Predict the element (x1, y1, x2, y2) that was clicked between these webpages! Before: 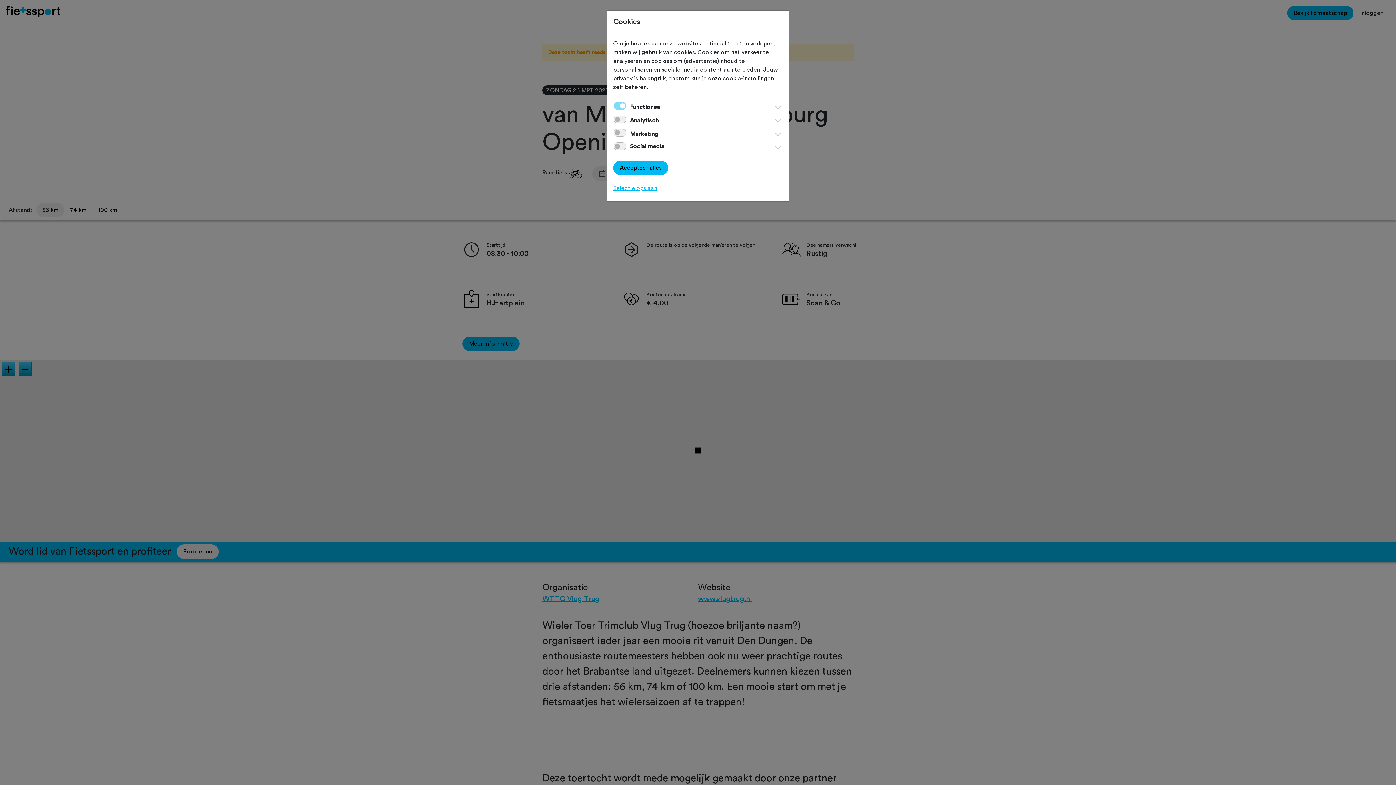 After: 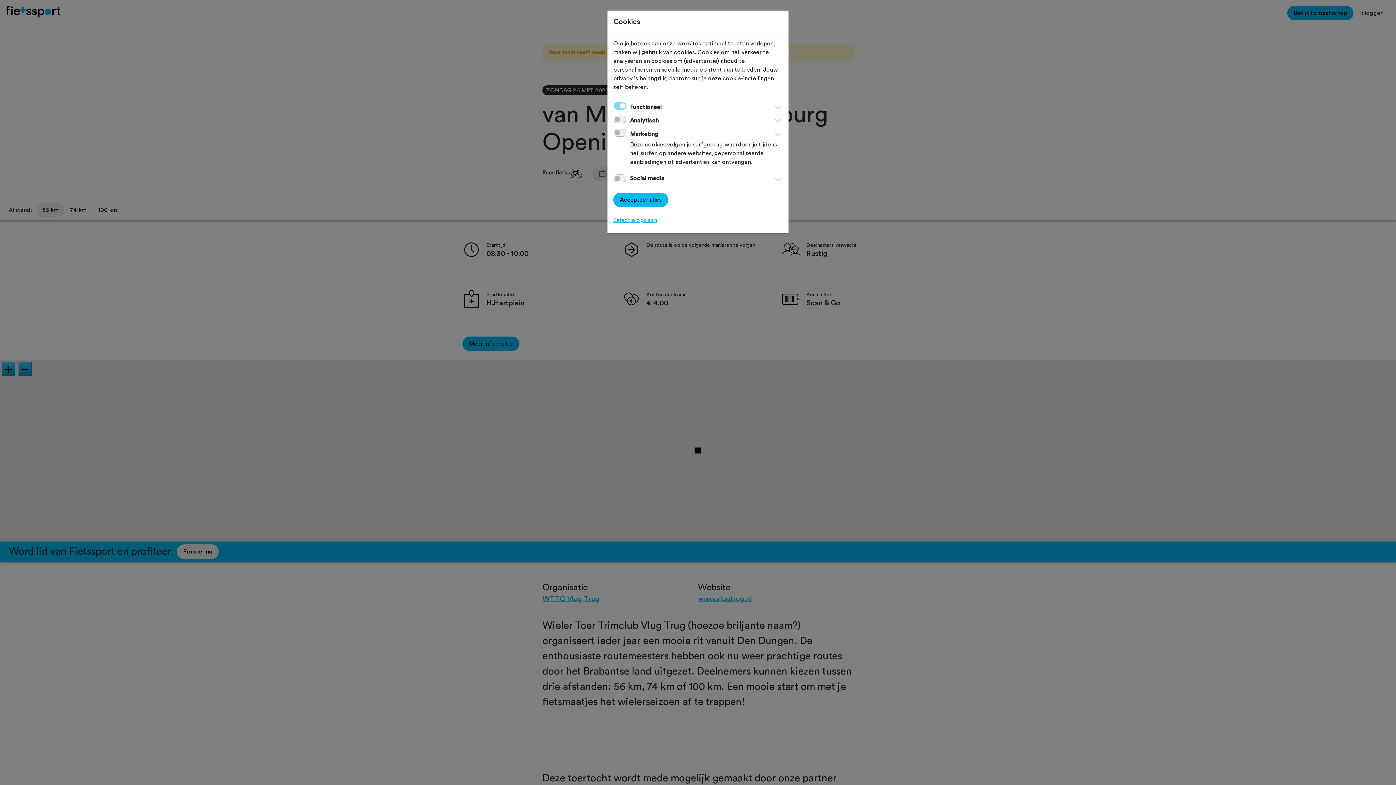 Action: bbox: (773, 129, 782, 134)